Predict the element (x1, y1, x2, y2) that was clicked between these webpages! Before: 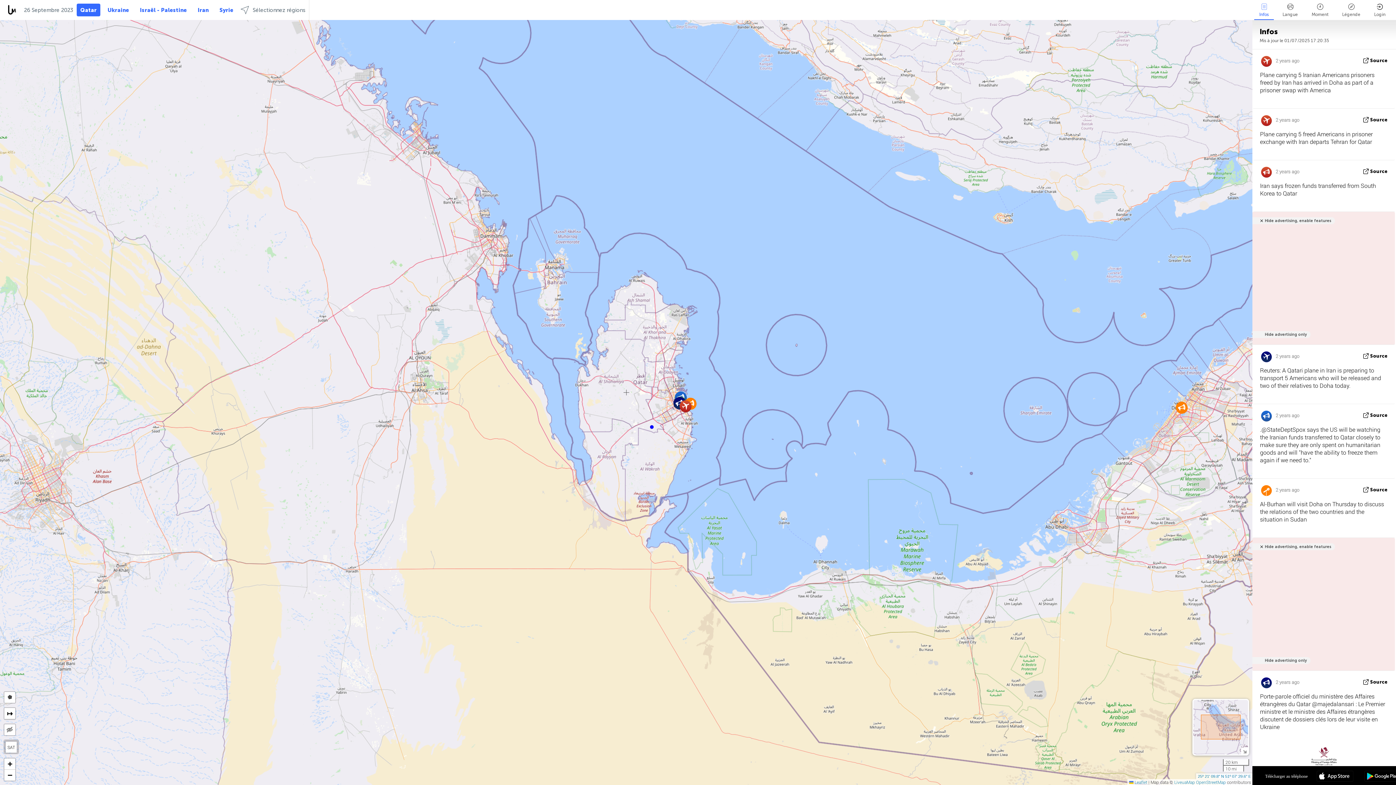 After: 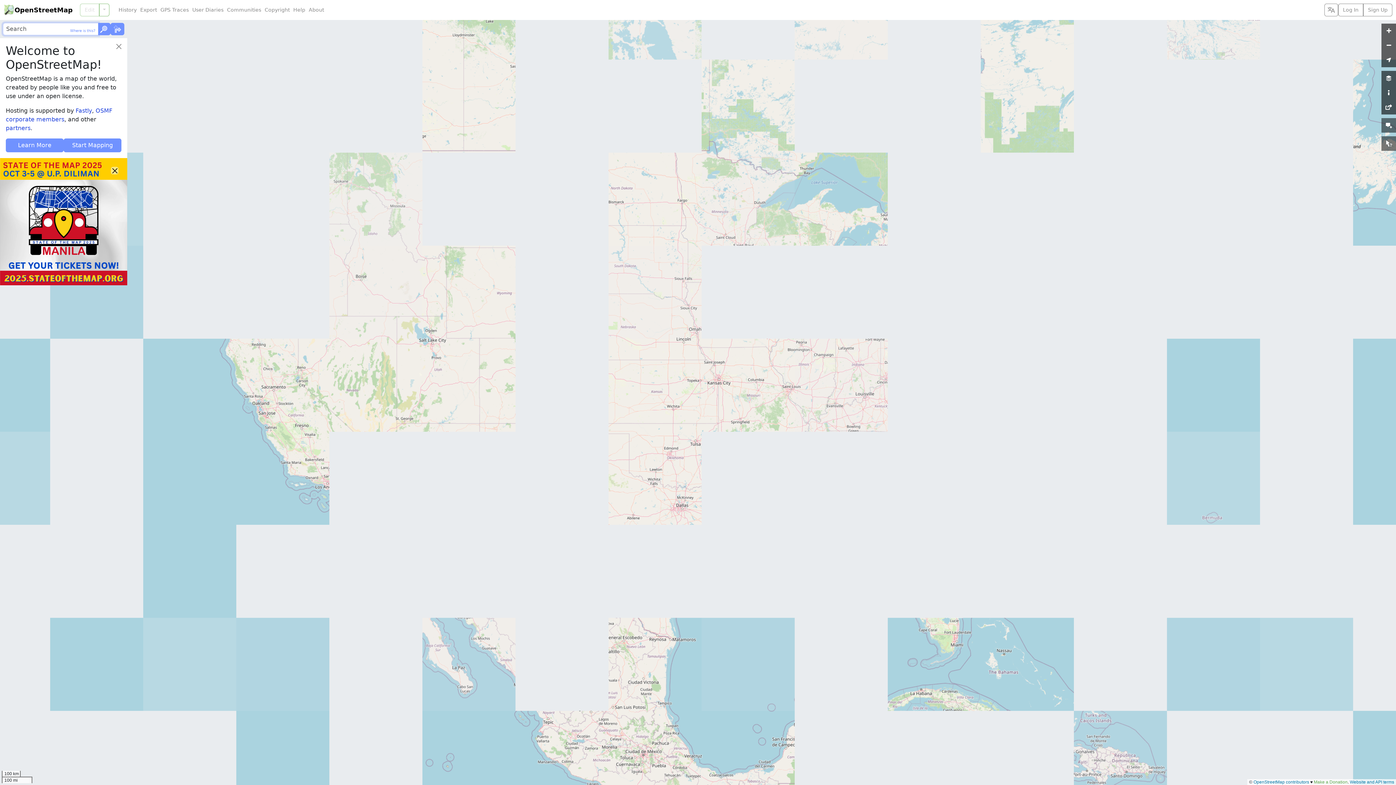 Action: label: OpenStreetMap bbox: (1196, 779, 1226, 785)